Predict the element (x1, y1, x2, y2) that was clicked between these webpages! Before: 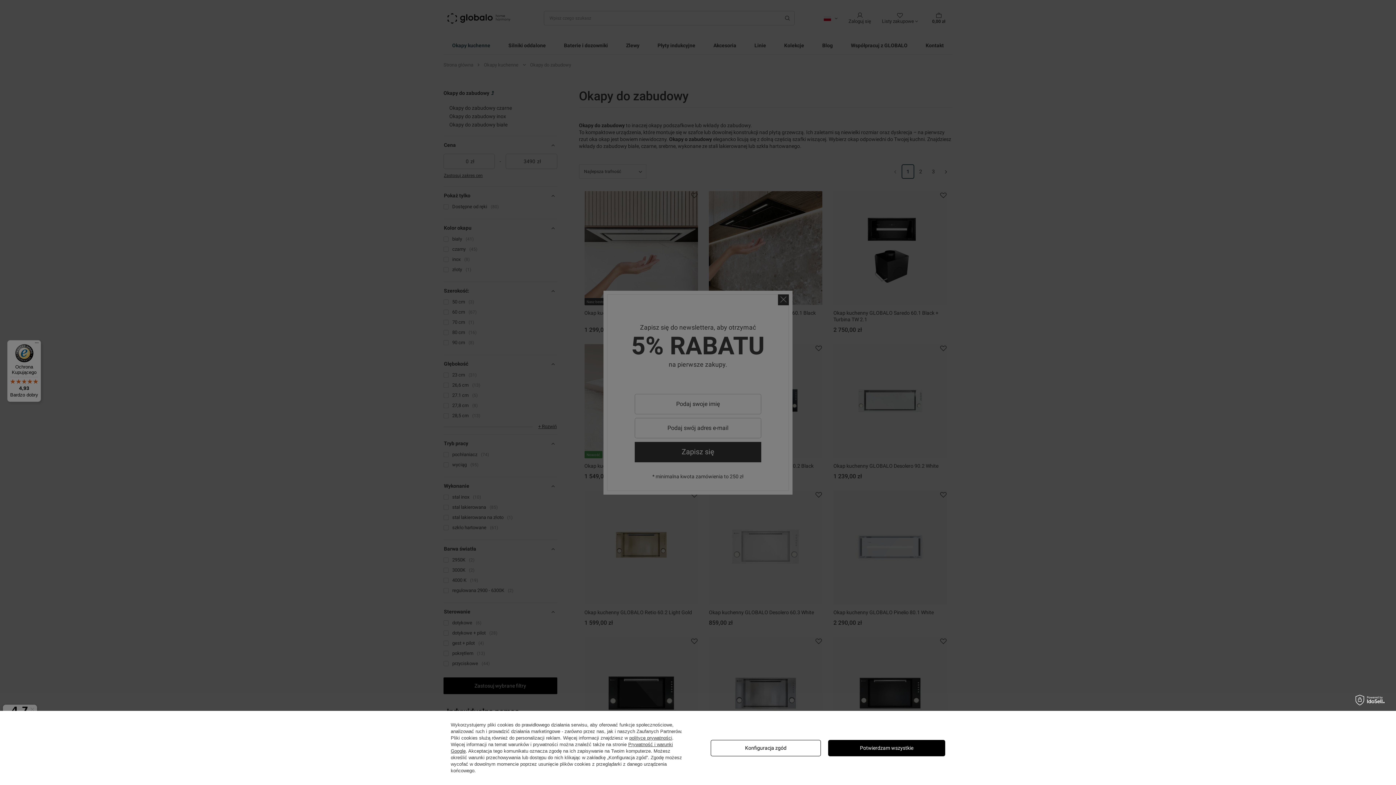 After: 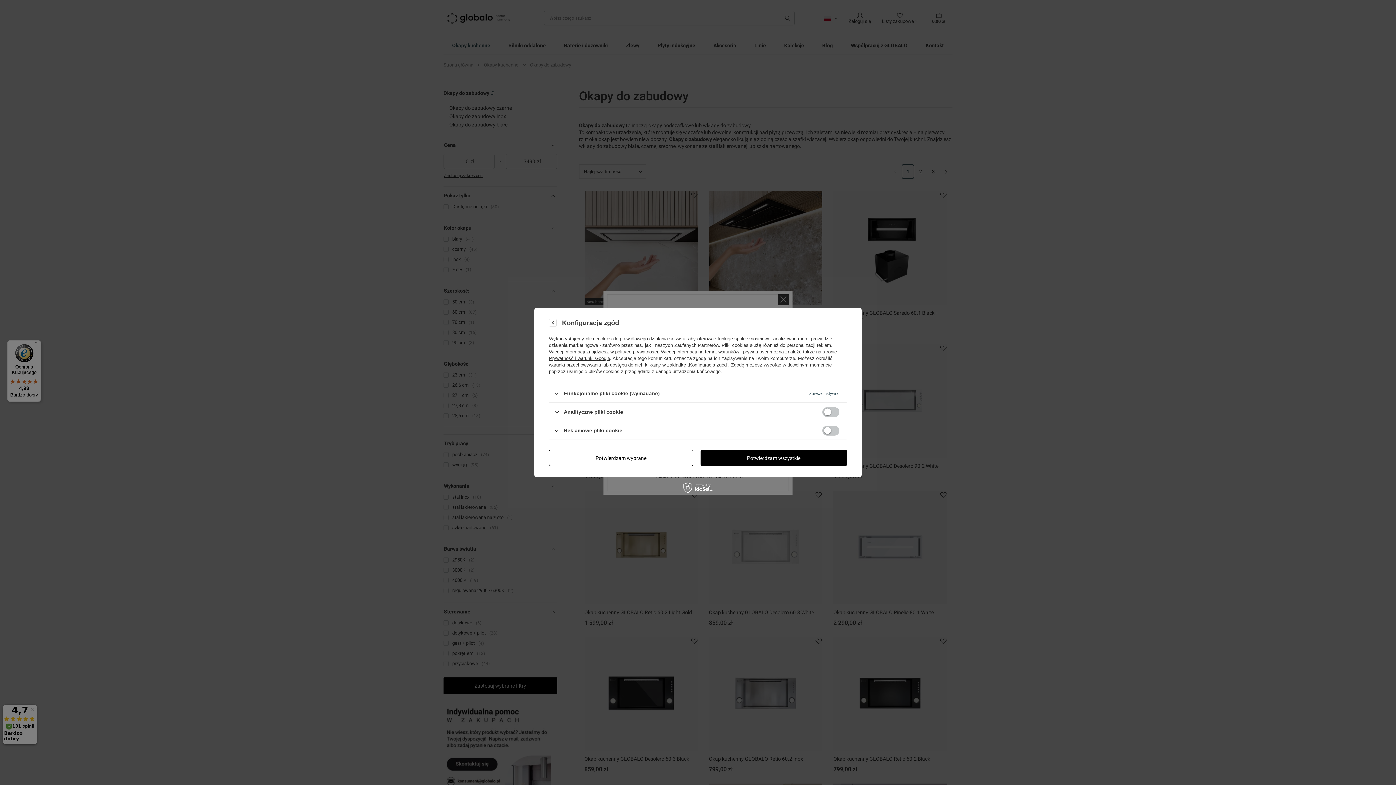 Action: label: Konfiguracja zgód bbox: (710, 740, 821, 756)